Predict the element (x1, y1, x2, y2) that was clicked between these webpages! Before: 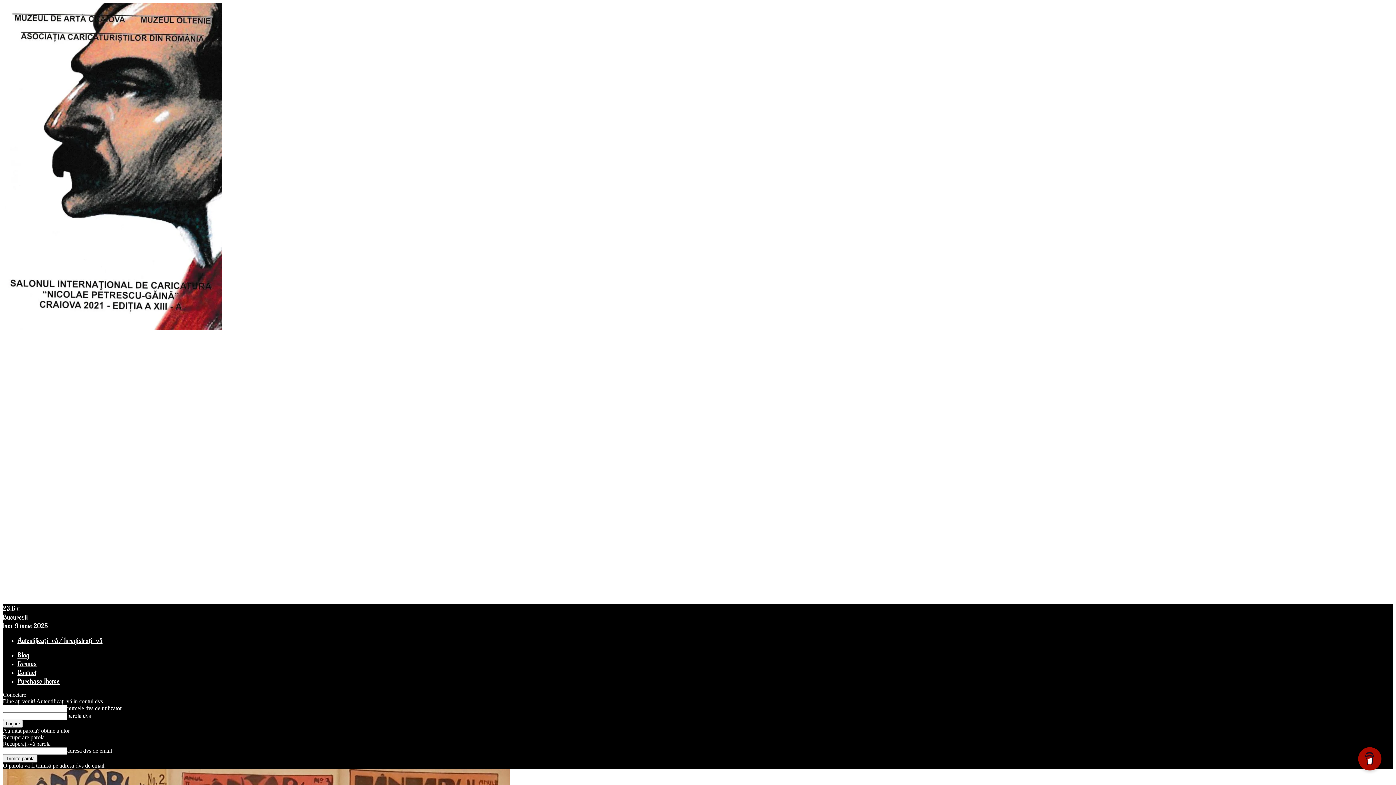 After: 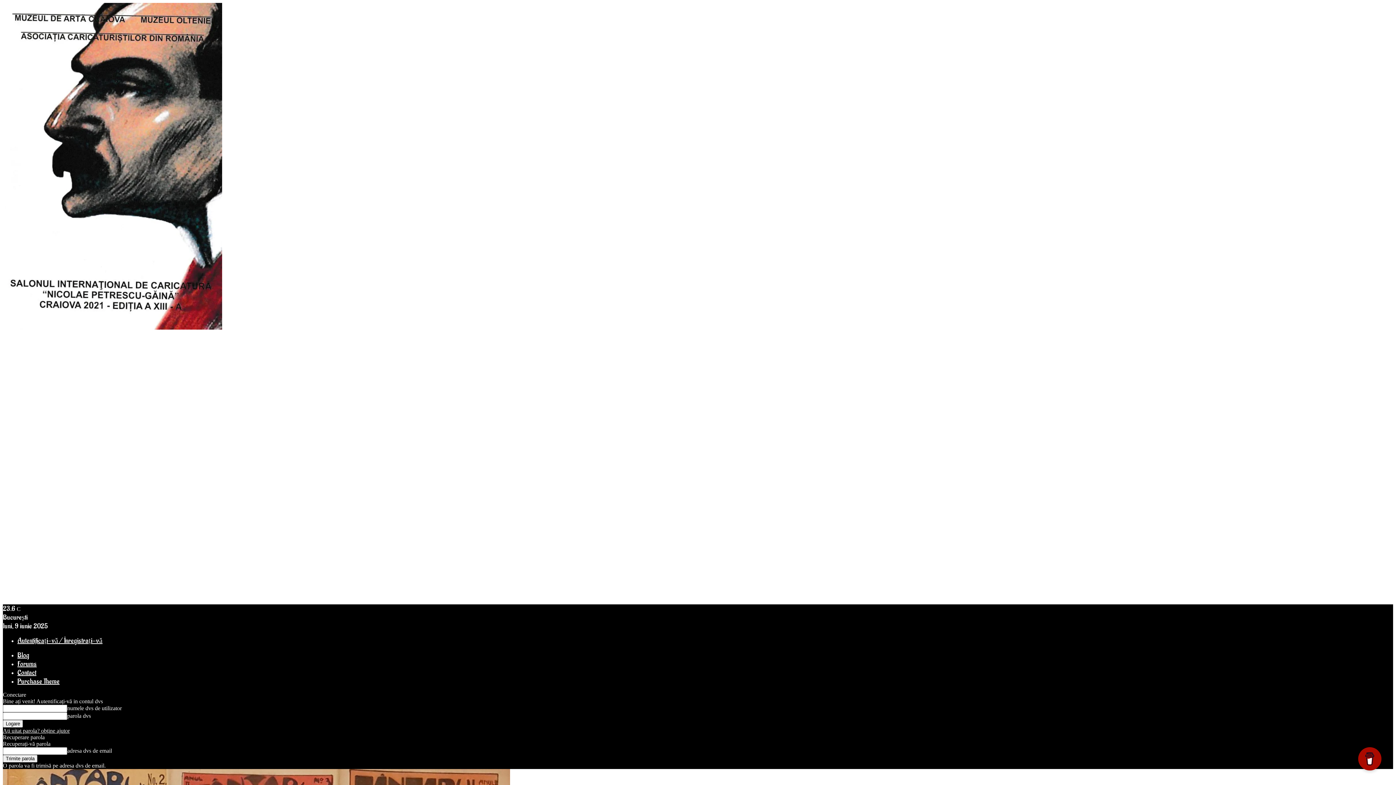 Action: bbox: (17, 651, 29, 660) label: Blog